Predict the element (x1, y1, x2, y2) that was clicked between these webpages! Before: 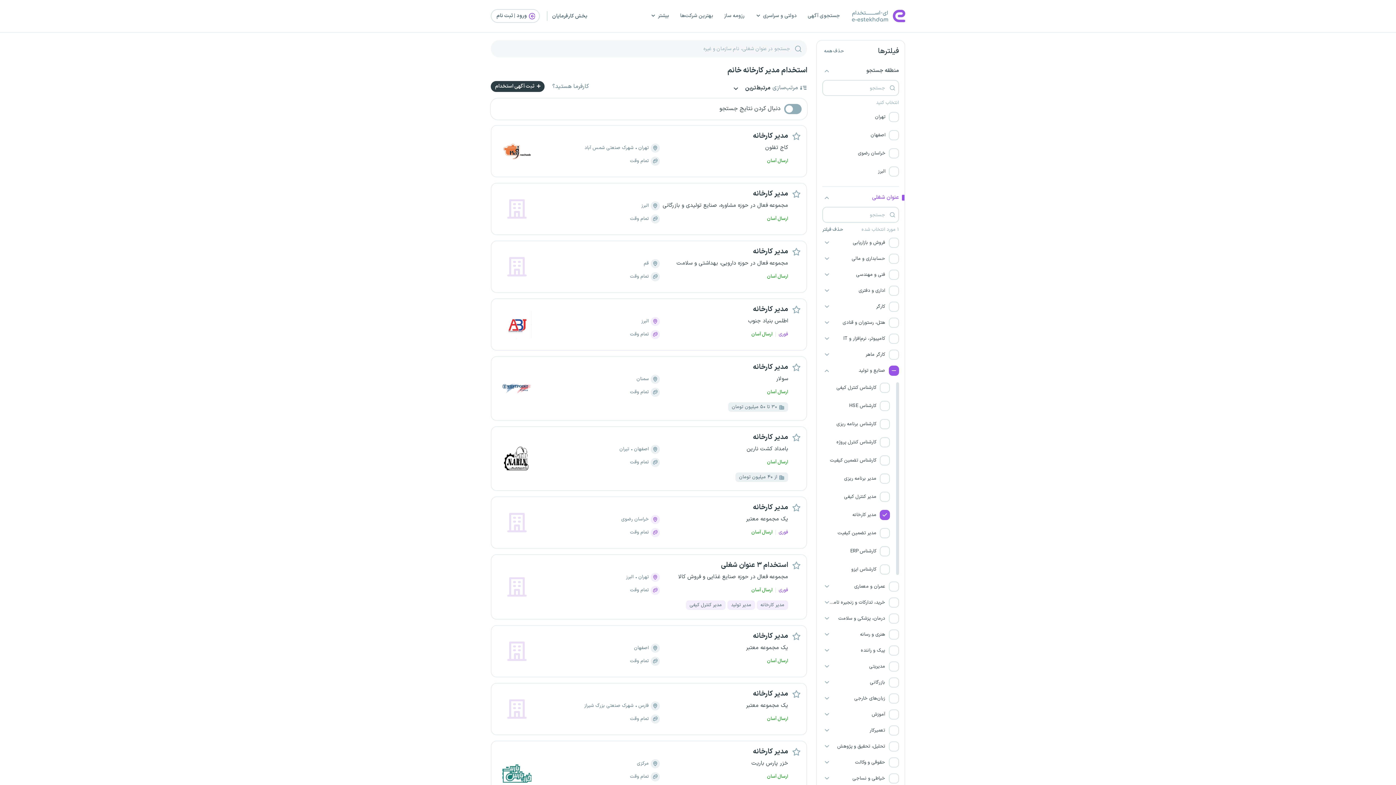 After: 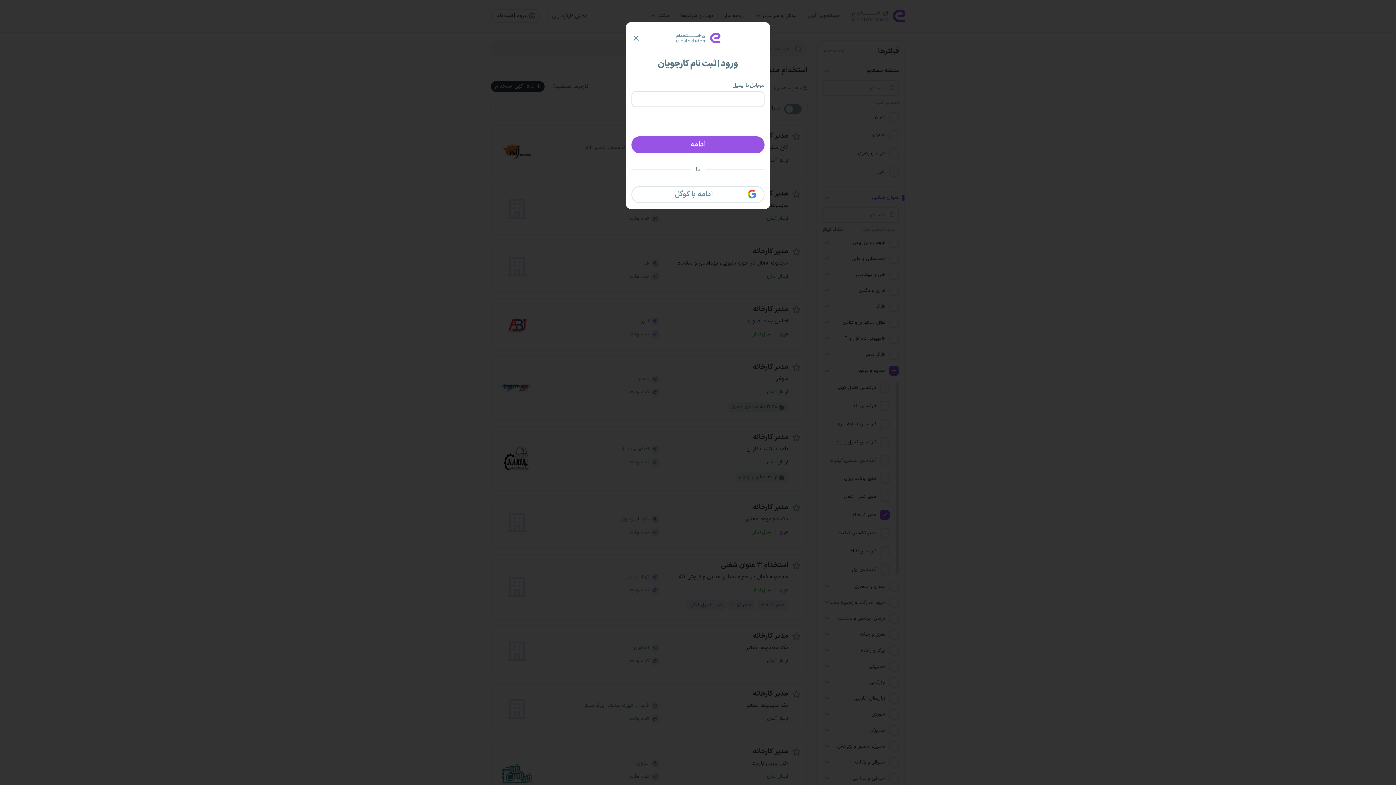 Action: bbox: (792, 432, 801, 441)